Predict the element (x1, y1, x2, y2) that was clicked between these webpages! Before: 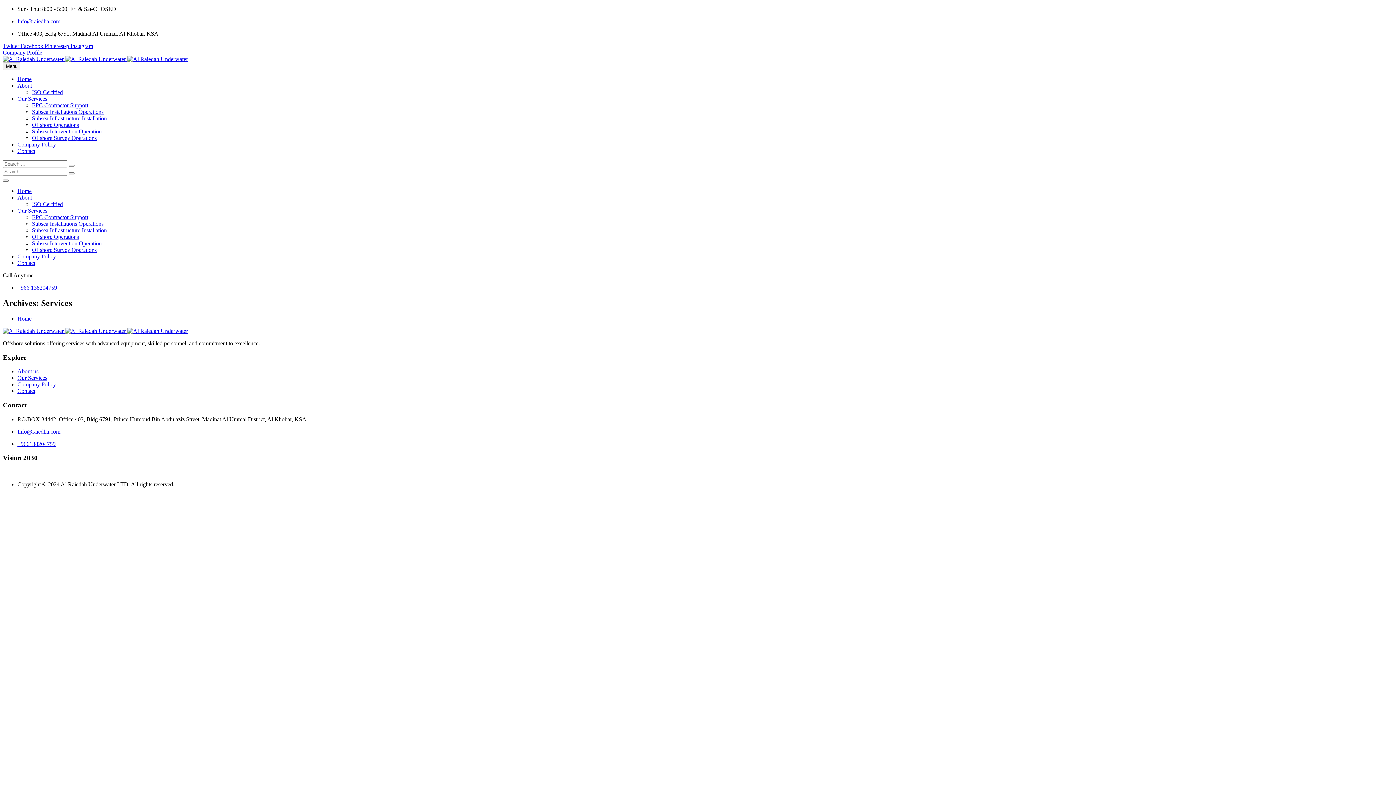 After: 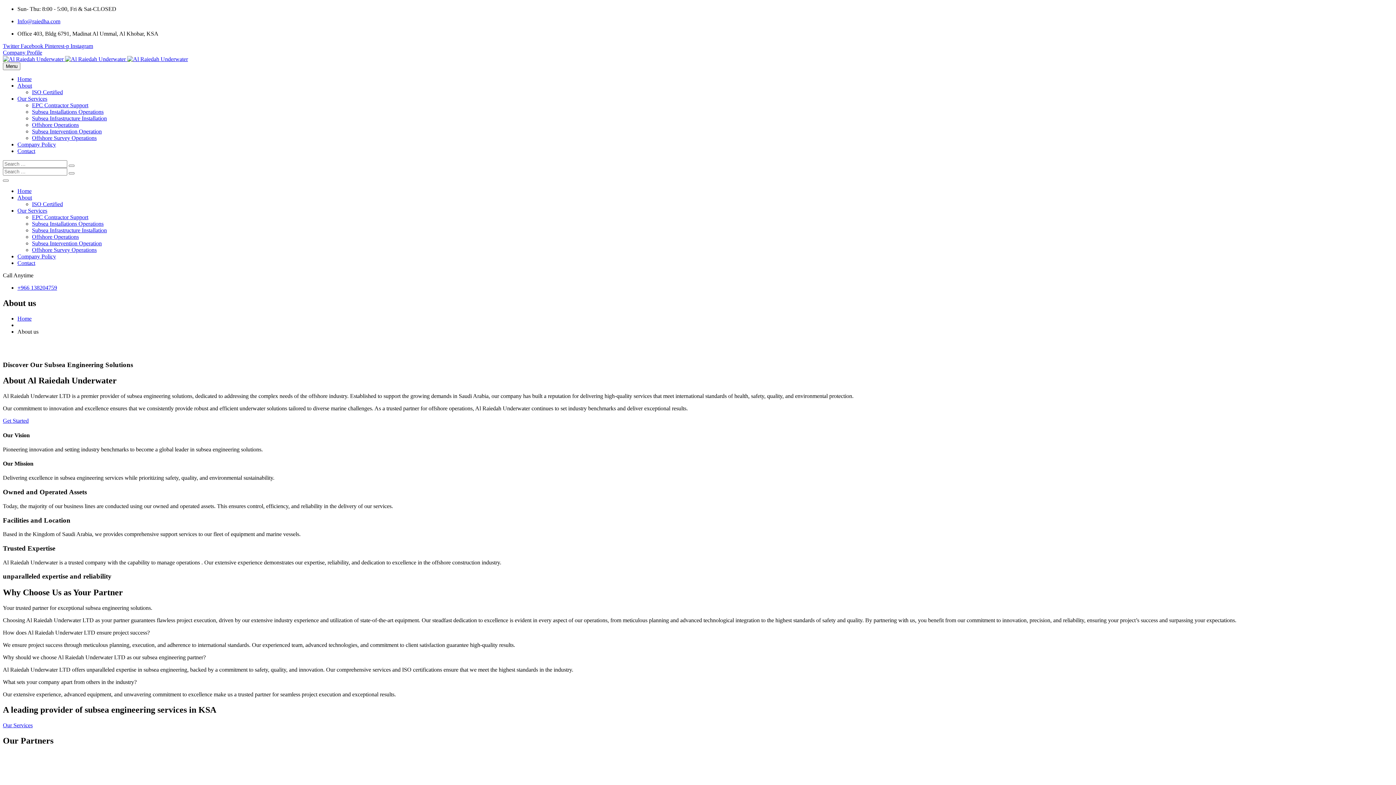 Action: label: About us bbox: (17, 368, 38, 374)